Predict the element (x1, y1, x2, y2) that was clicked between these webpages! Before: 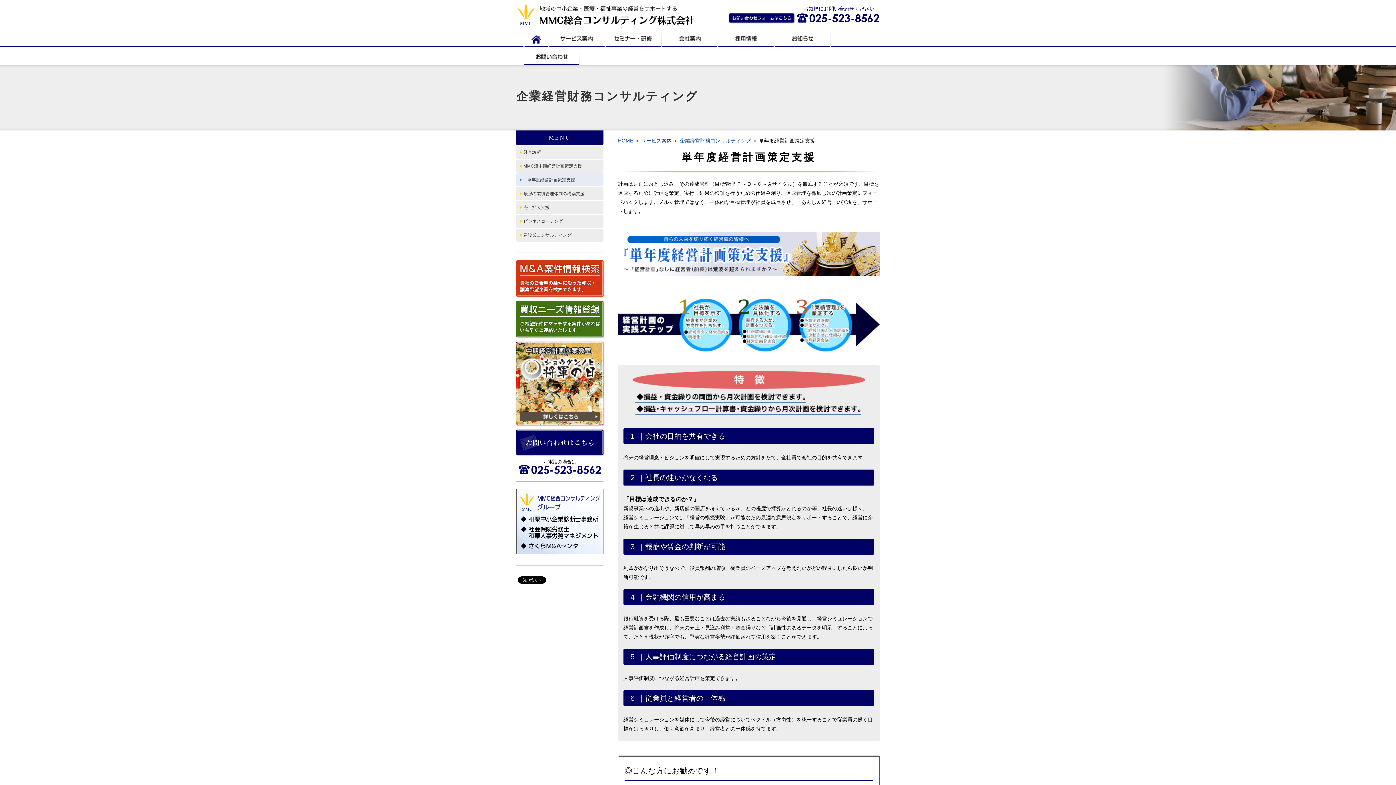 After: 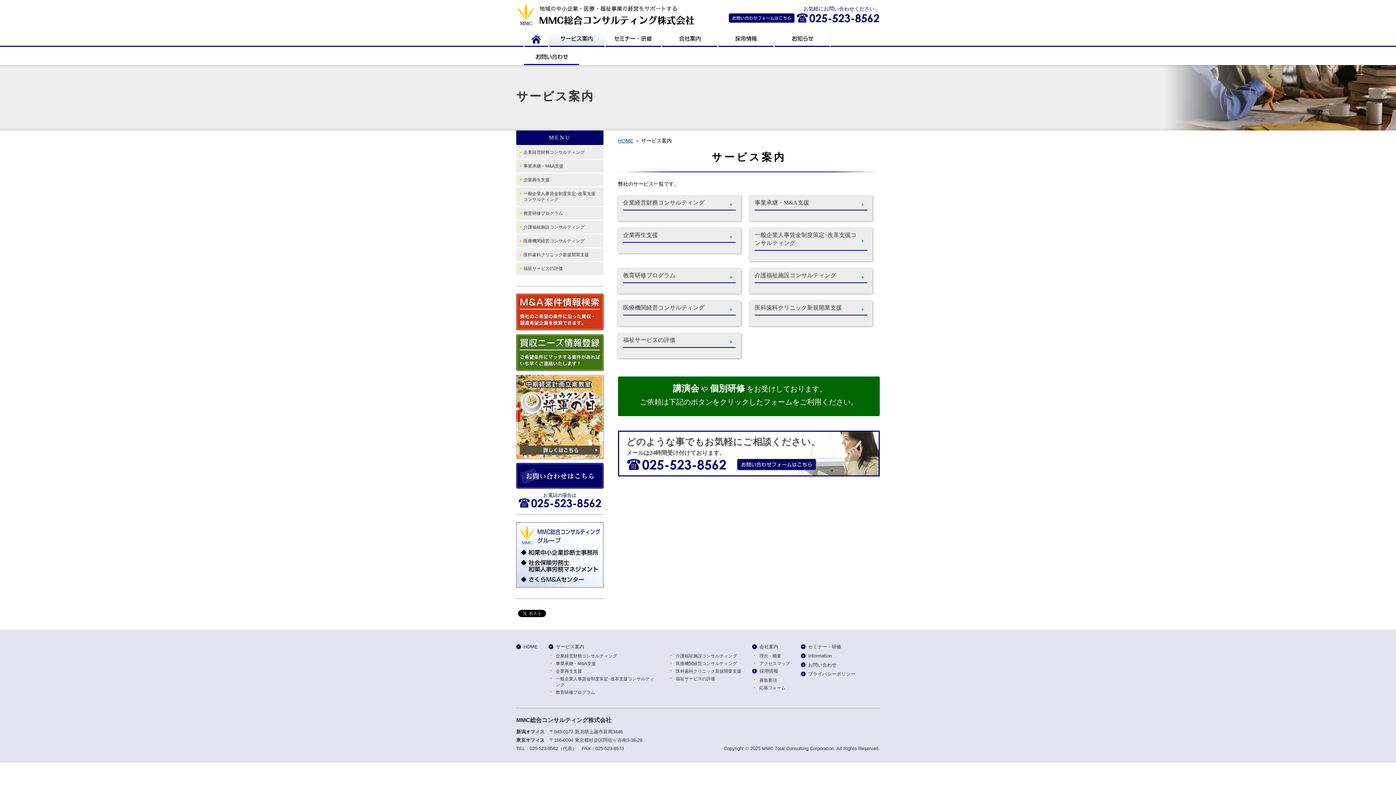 Action: label: サービス案内 bbox: (549, 28, 605, 46)